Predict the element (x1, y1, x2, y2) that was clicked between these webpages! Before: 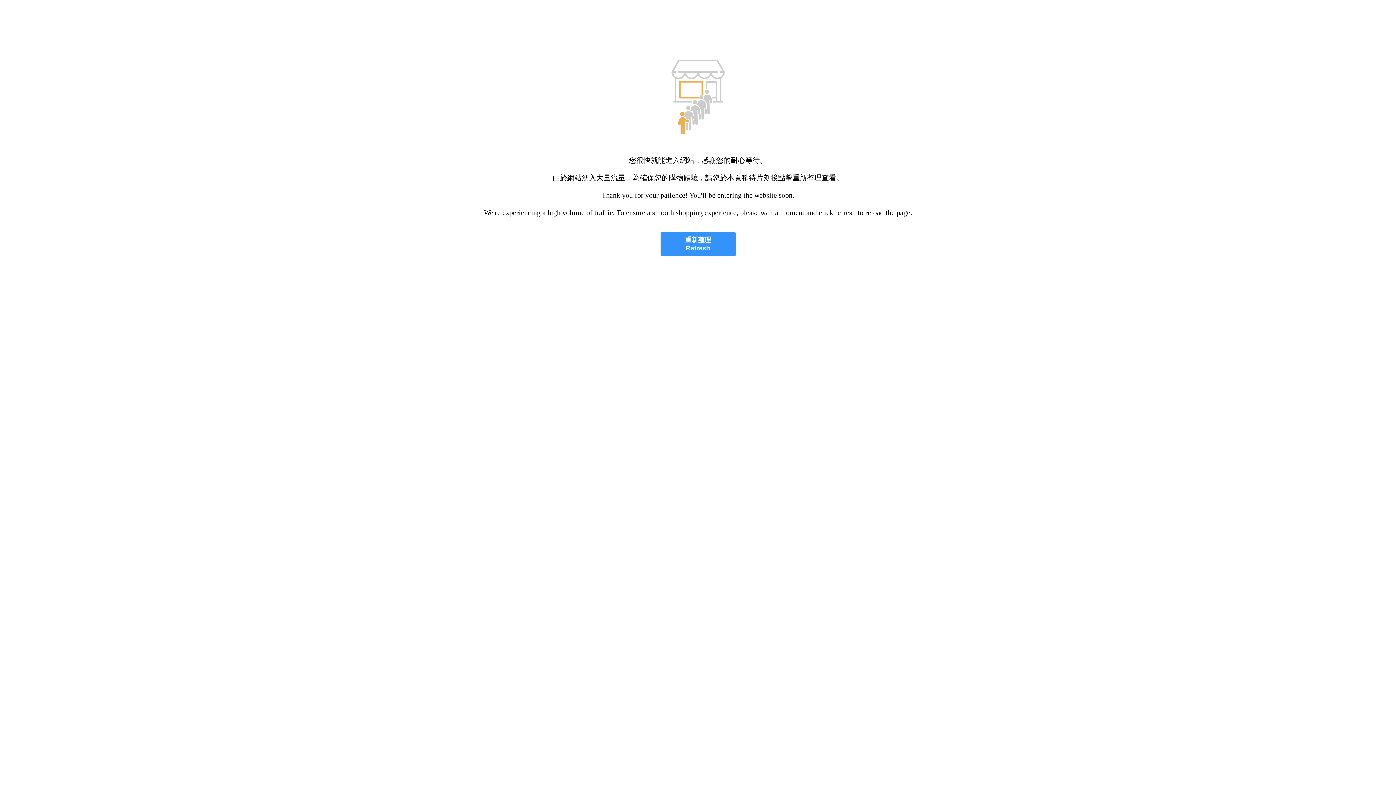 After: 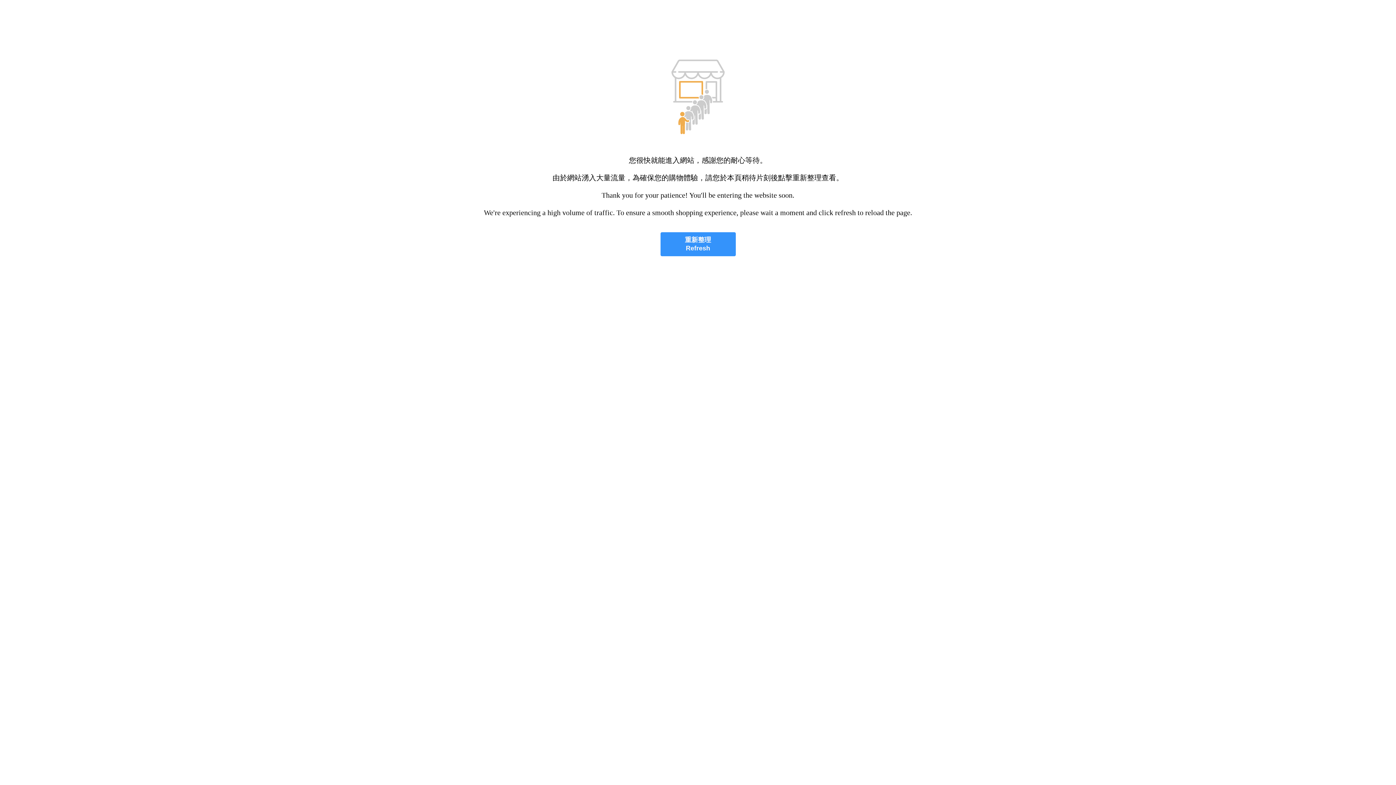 Action: label: 重新整理
Refresh bbox: (660, 232, 735, 256)